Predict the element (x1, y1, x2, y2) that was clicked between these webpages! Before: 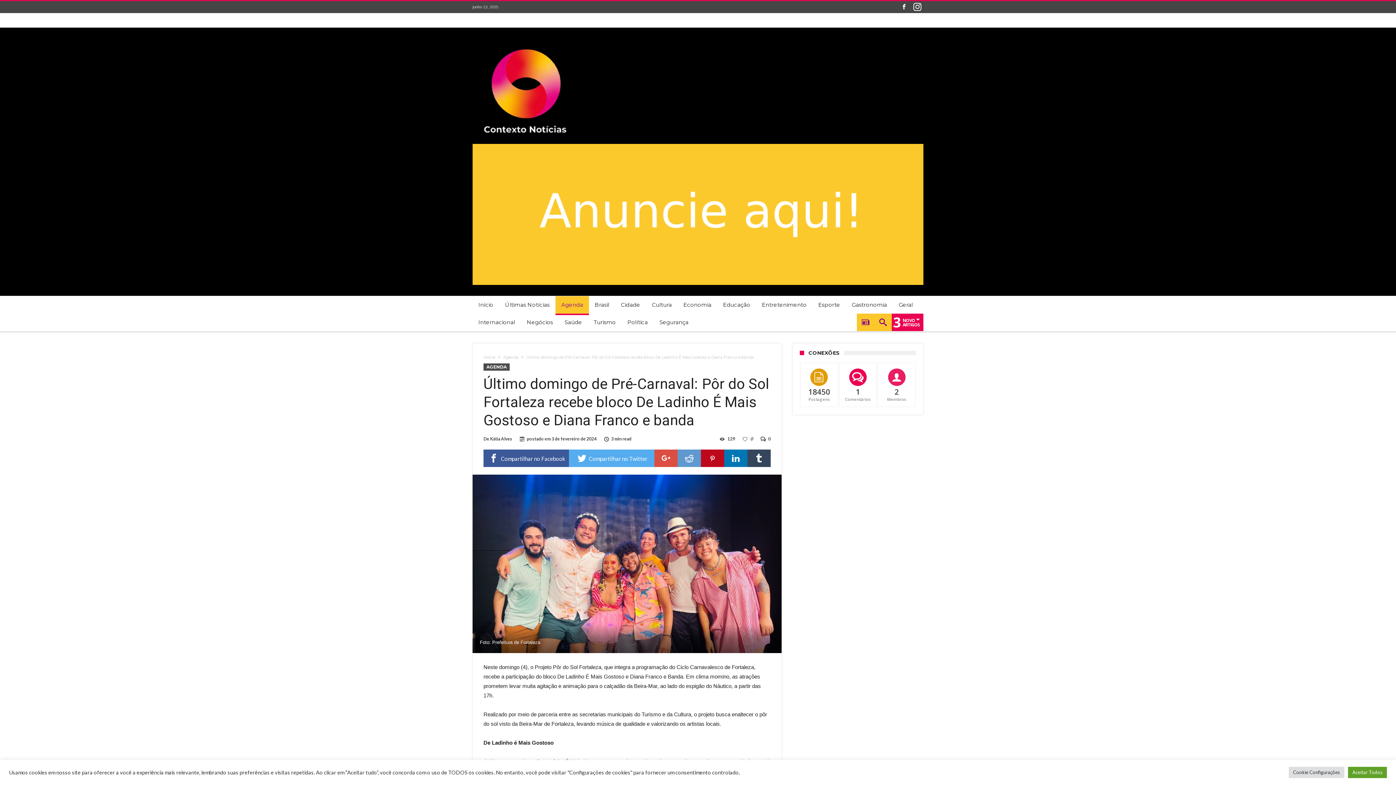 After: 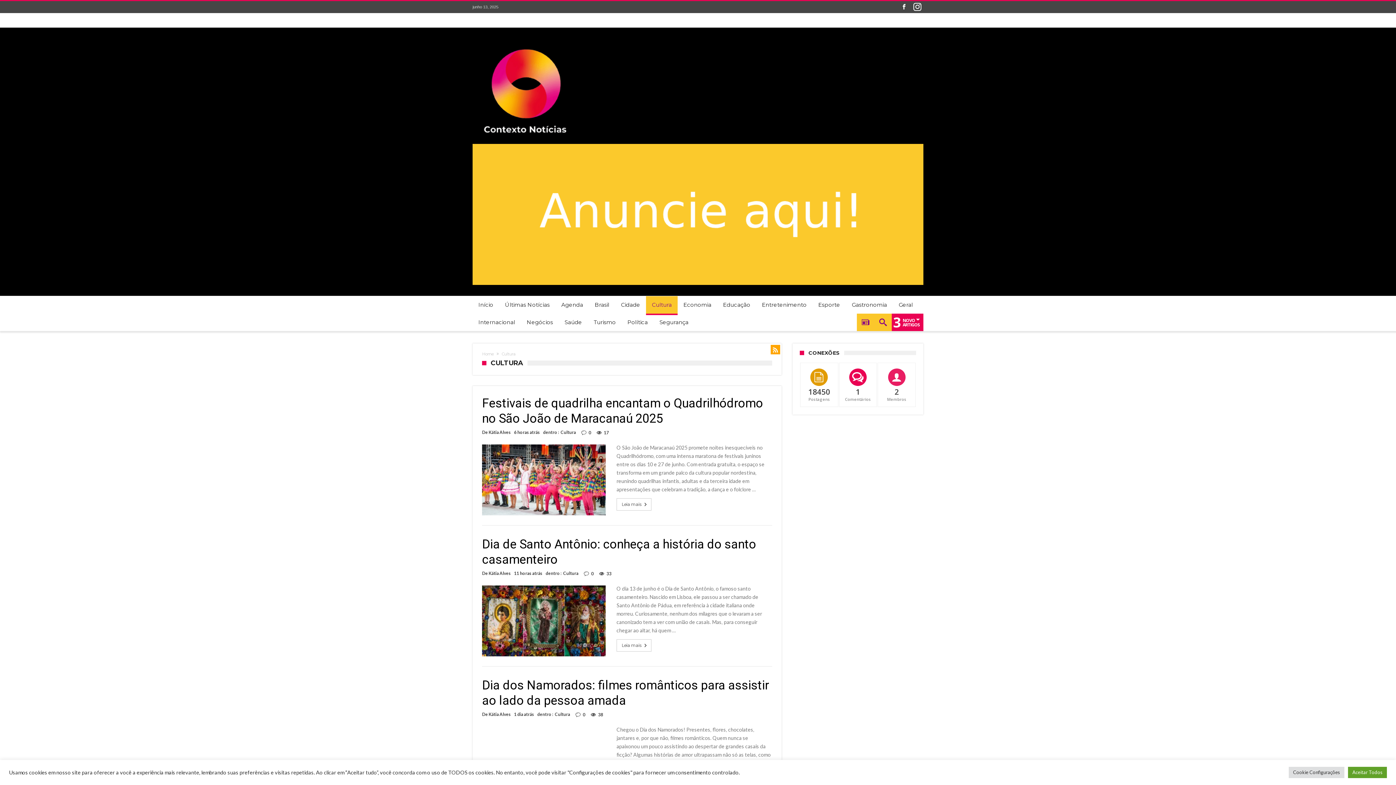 Action: bbox: (646, 296, 677, 313) label: Cultura